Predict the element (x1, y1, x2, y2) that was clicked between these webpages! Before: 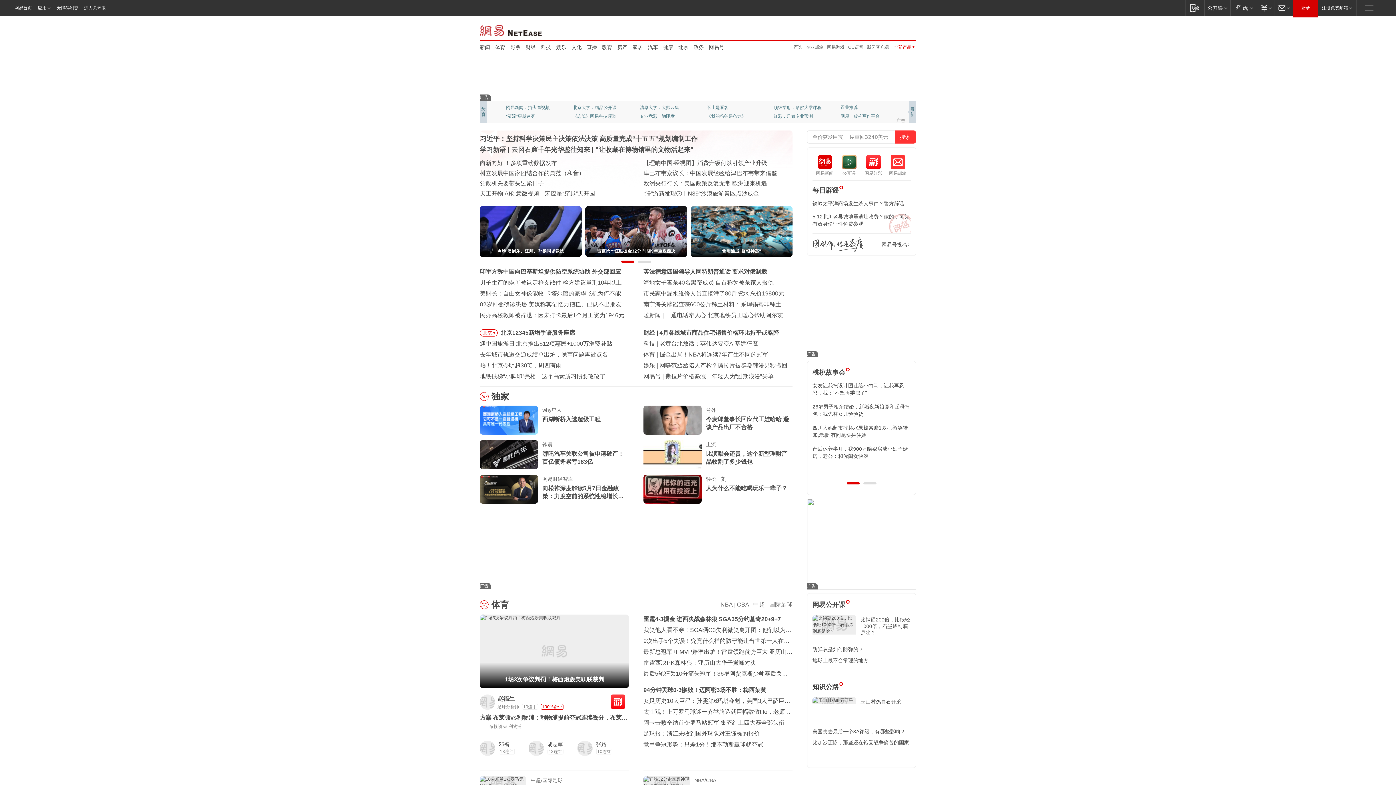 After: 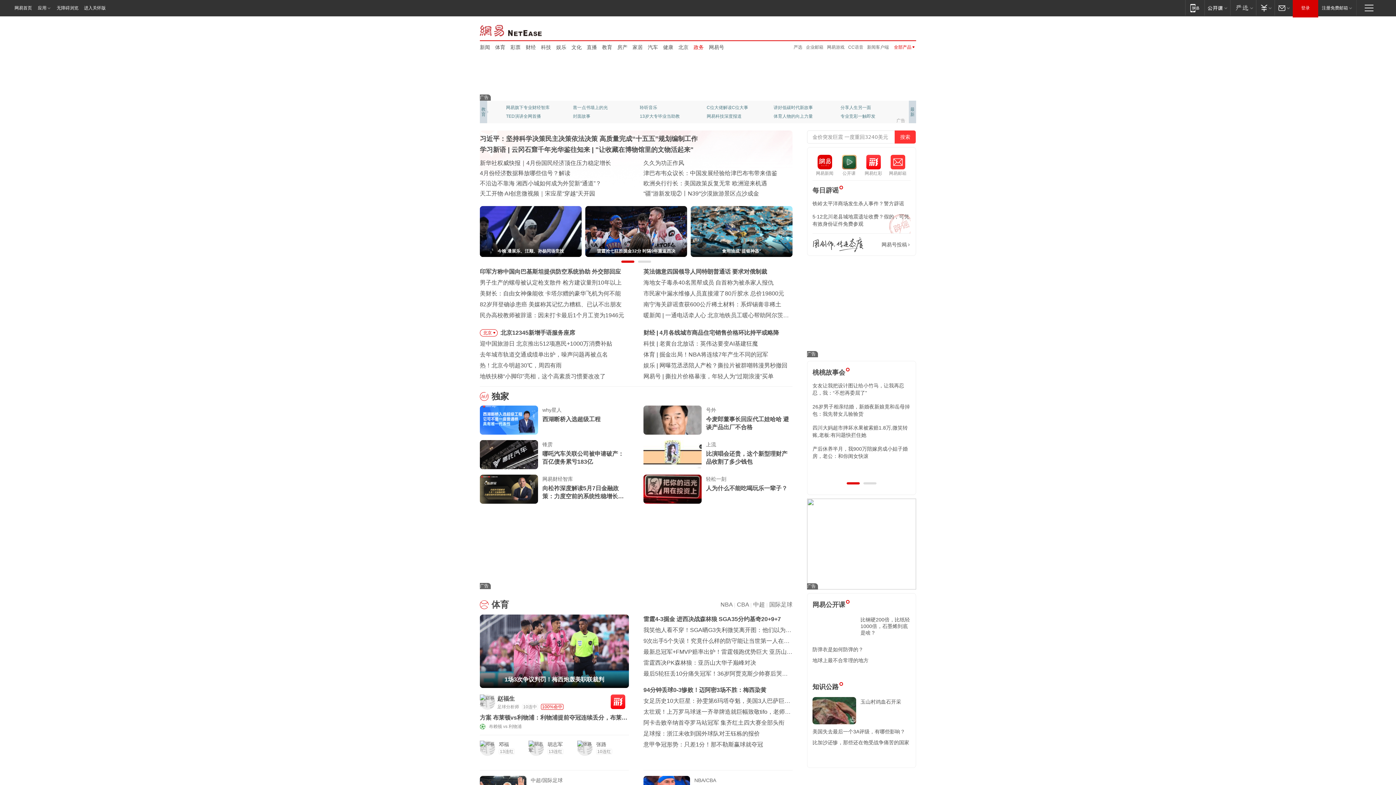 Action: label: 政务 bbox: (693, 43, 704, 50)